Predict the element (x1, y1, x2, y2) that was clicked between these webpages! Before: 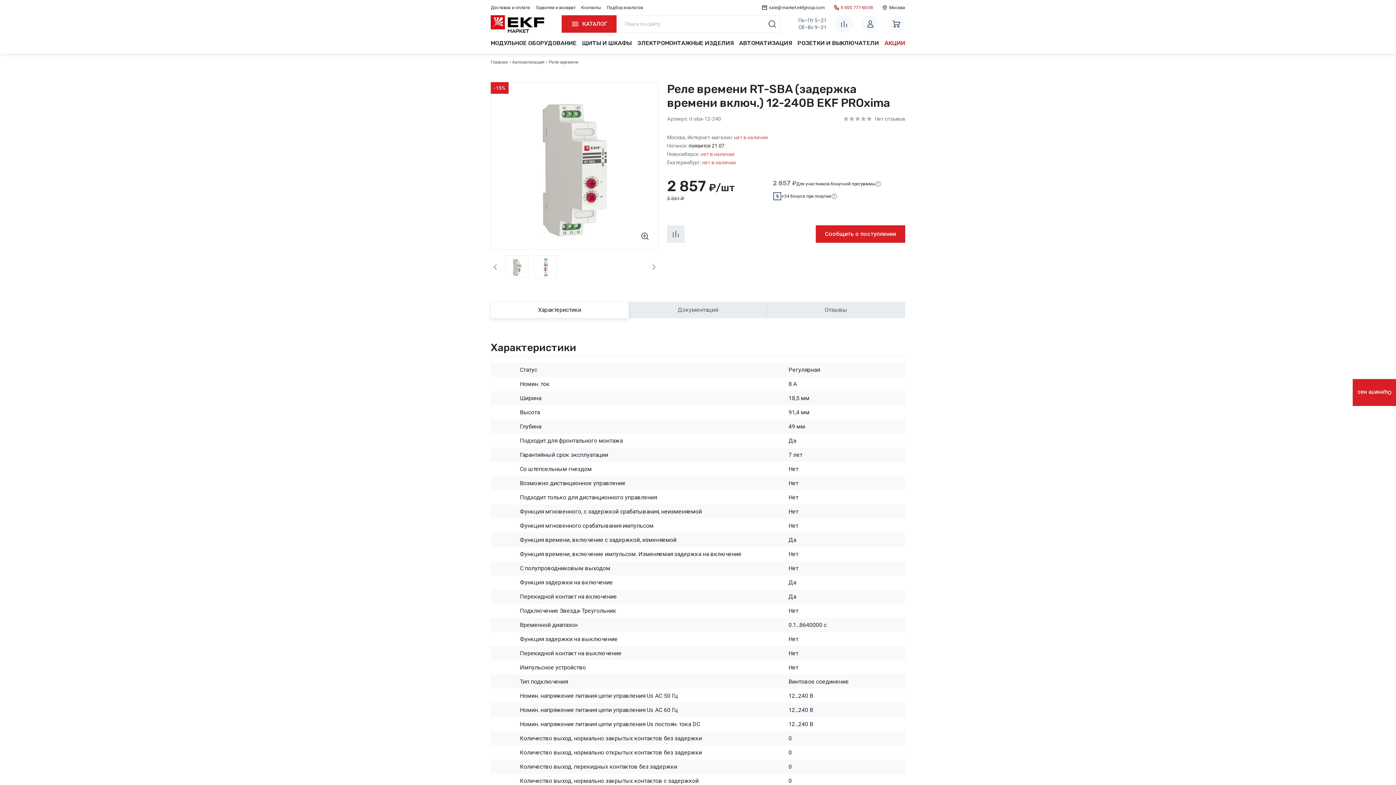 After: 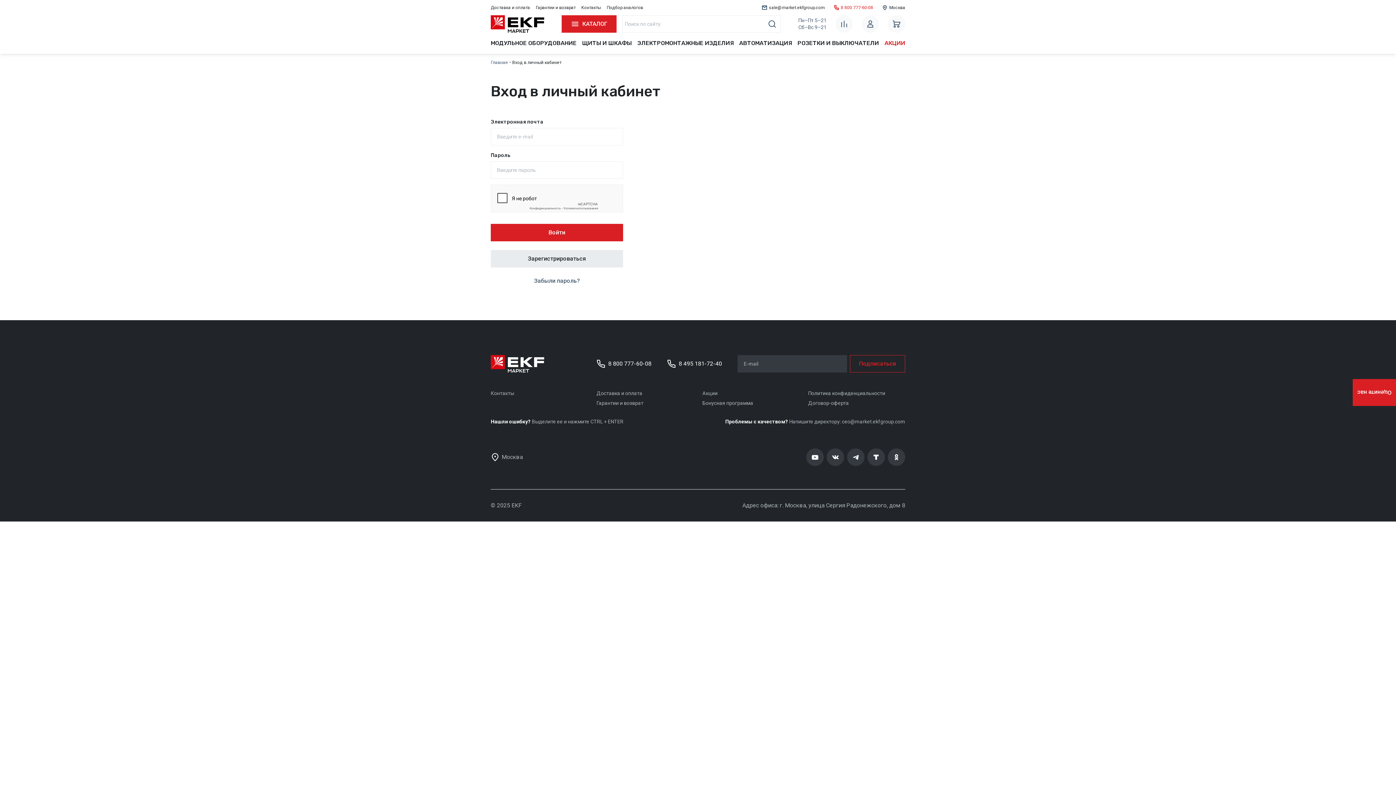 Action: bbox: (816, 225, 905, 242) label: Сообщить о поступлении